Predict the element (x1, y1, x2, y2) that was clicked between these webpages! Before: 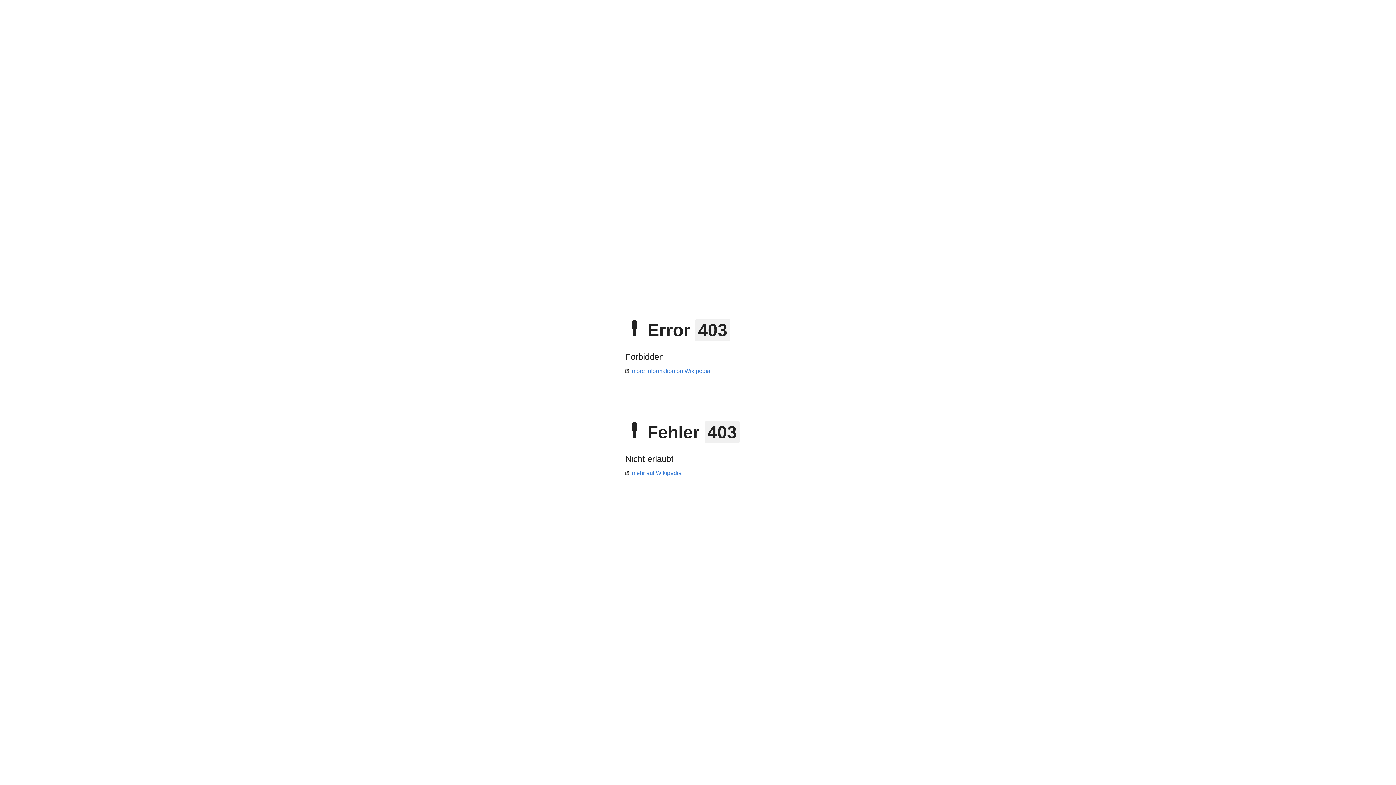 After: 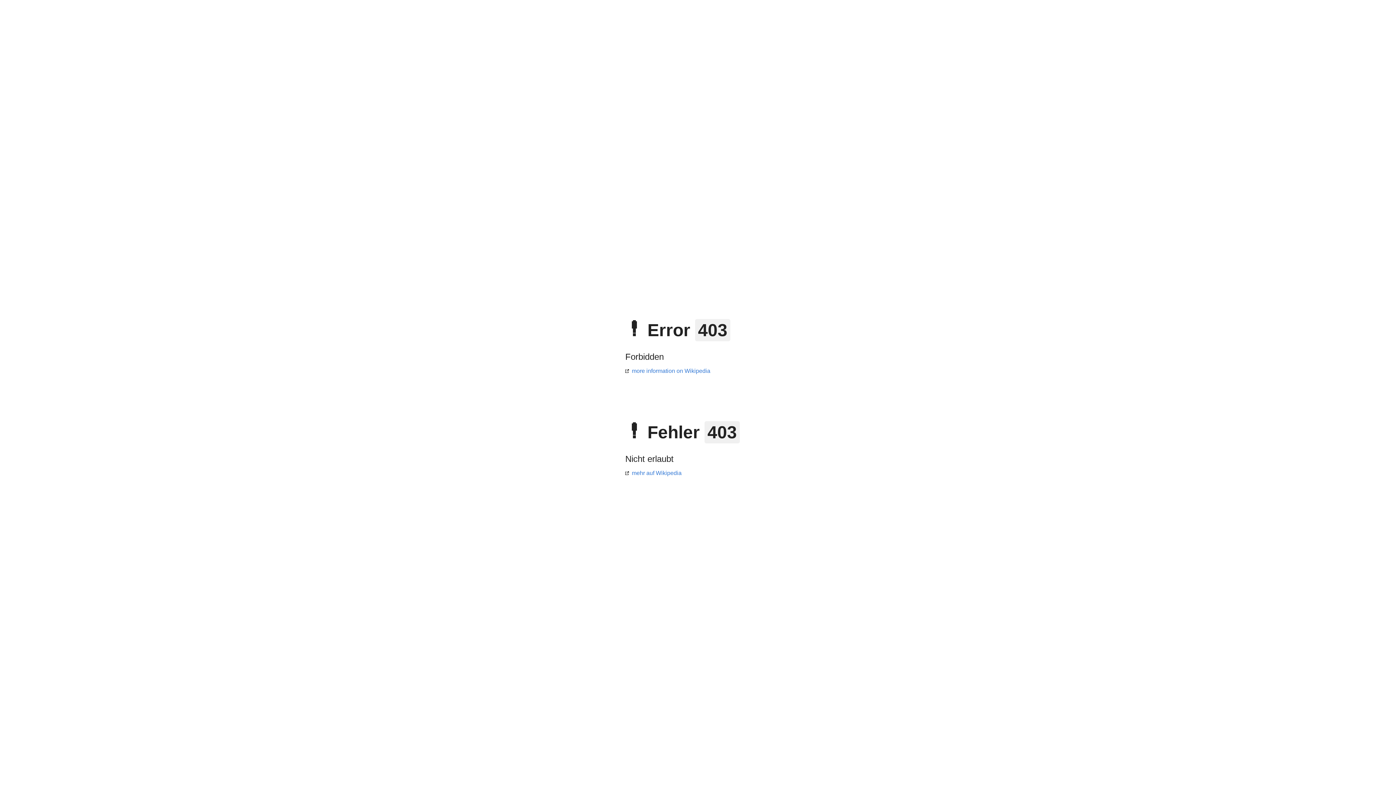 Action: bbox: (625, 368, 710, 374) label: more information on Wikipedia